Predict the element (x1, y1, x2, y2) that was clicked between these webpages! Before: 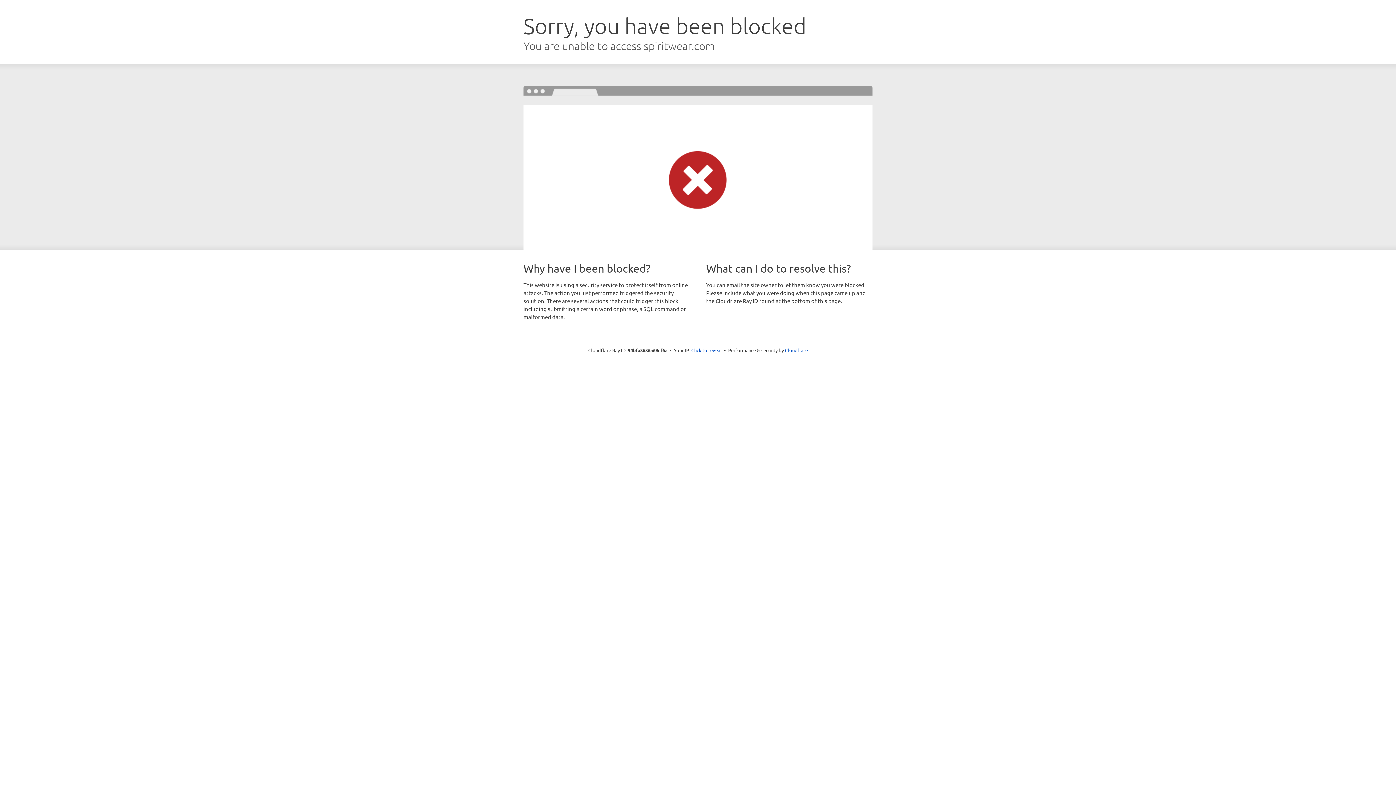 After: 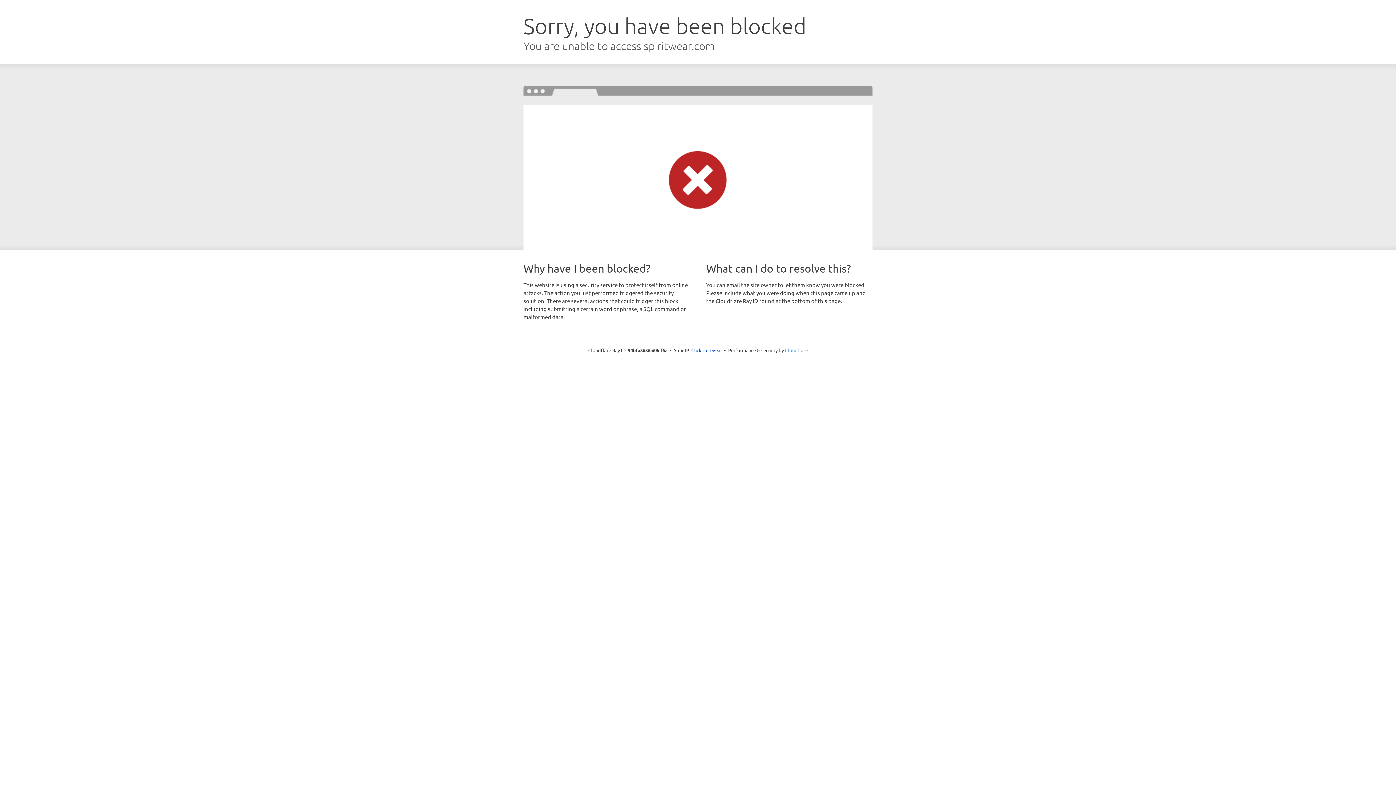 Action: bbox: (785, 347, 808, 353) label: Cloudflare